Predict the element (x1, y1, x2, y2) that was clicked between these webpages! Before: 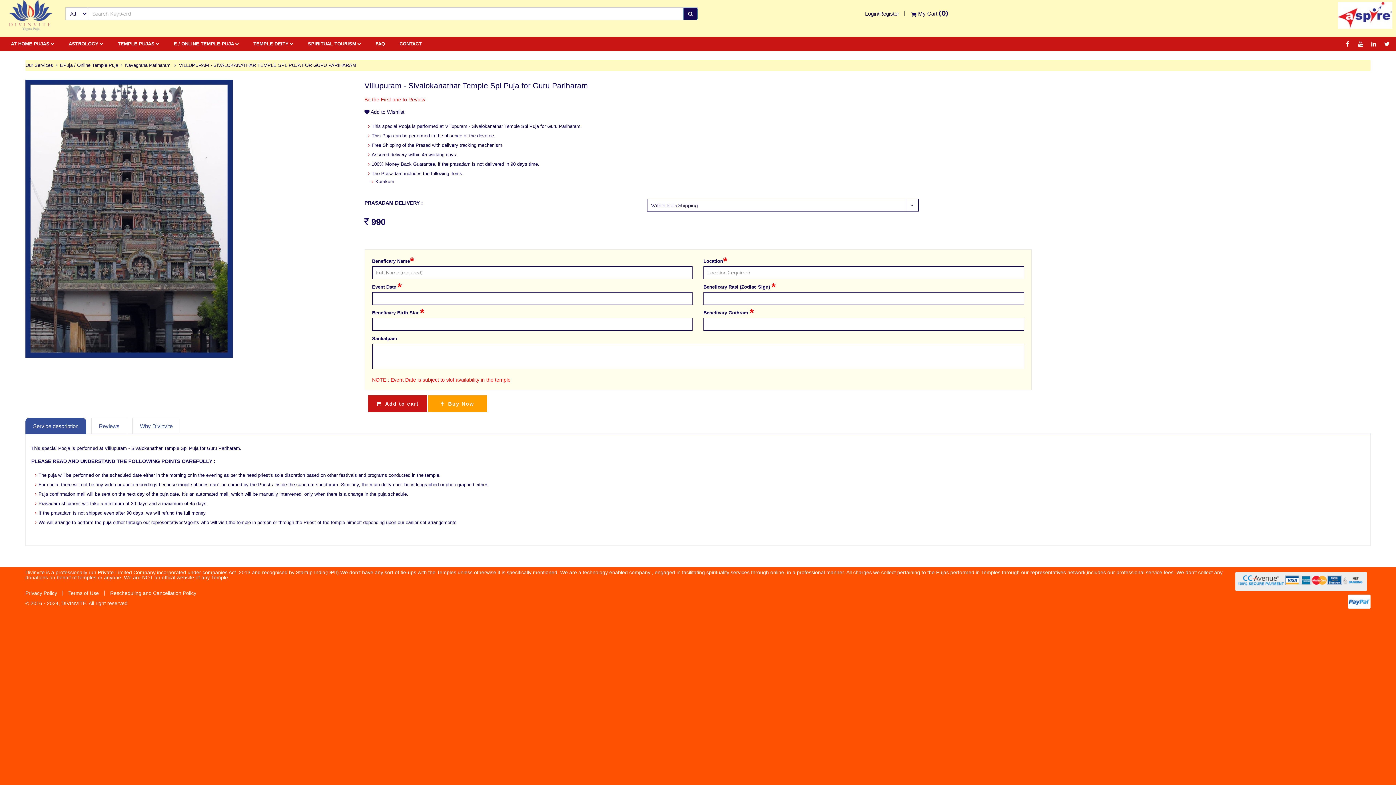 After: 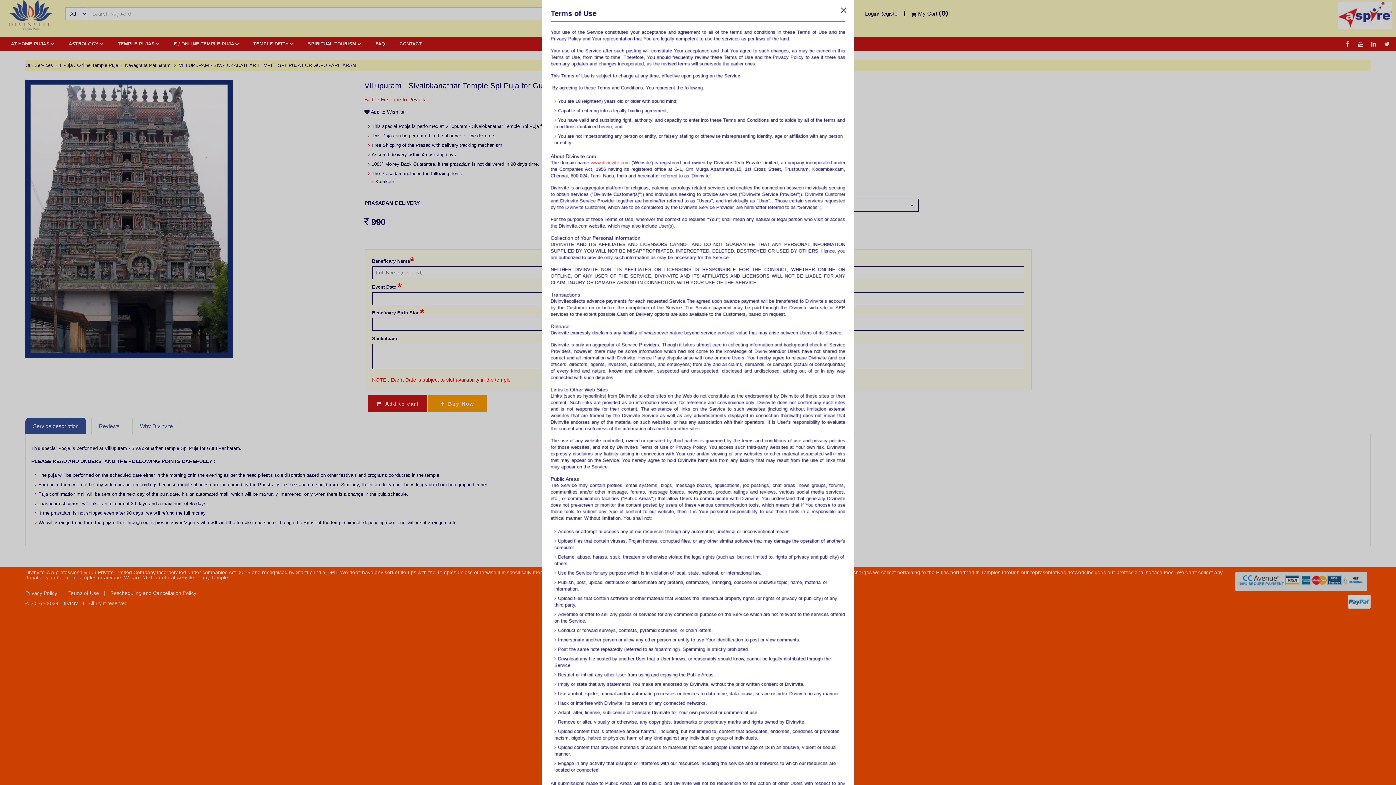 Action: label: Terms of Use bbox: (68, 590, 104, 596)